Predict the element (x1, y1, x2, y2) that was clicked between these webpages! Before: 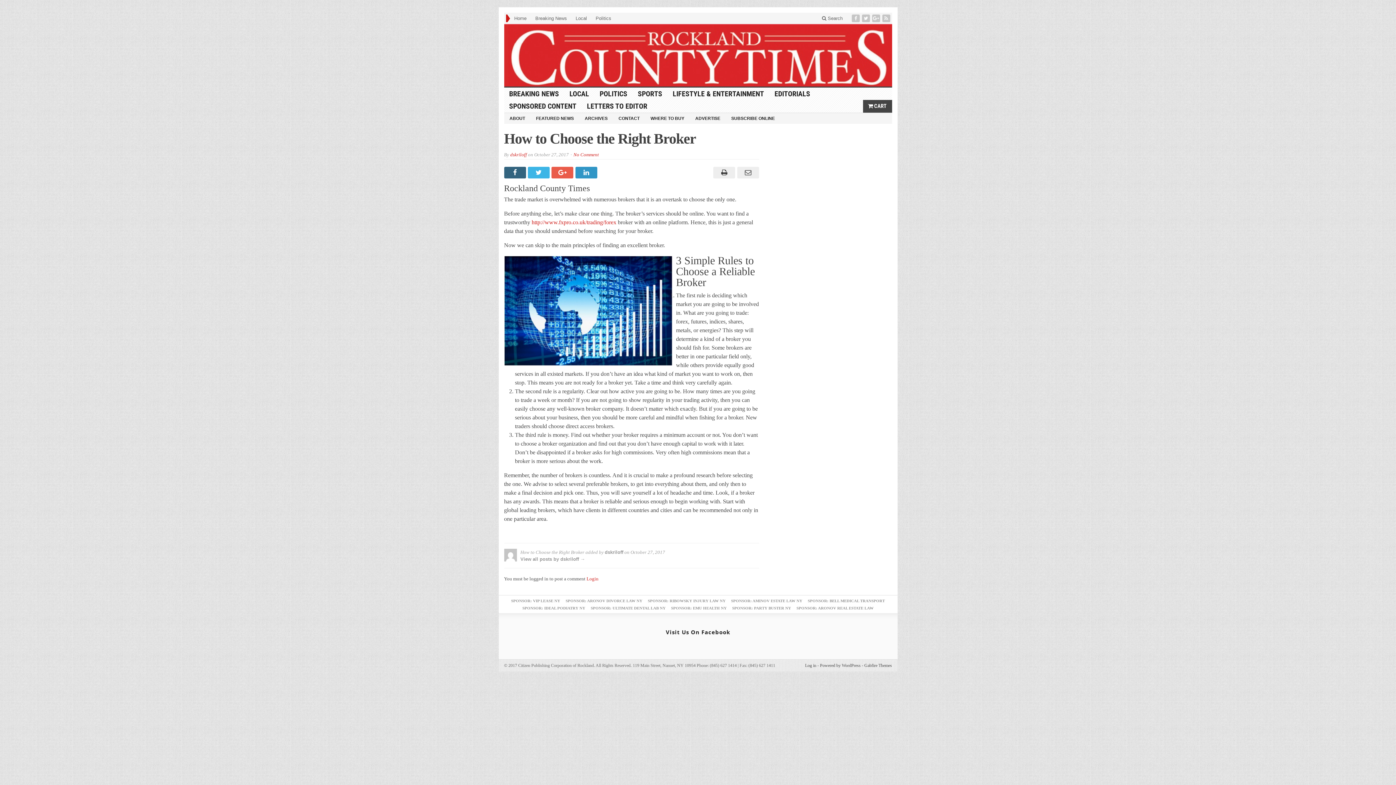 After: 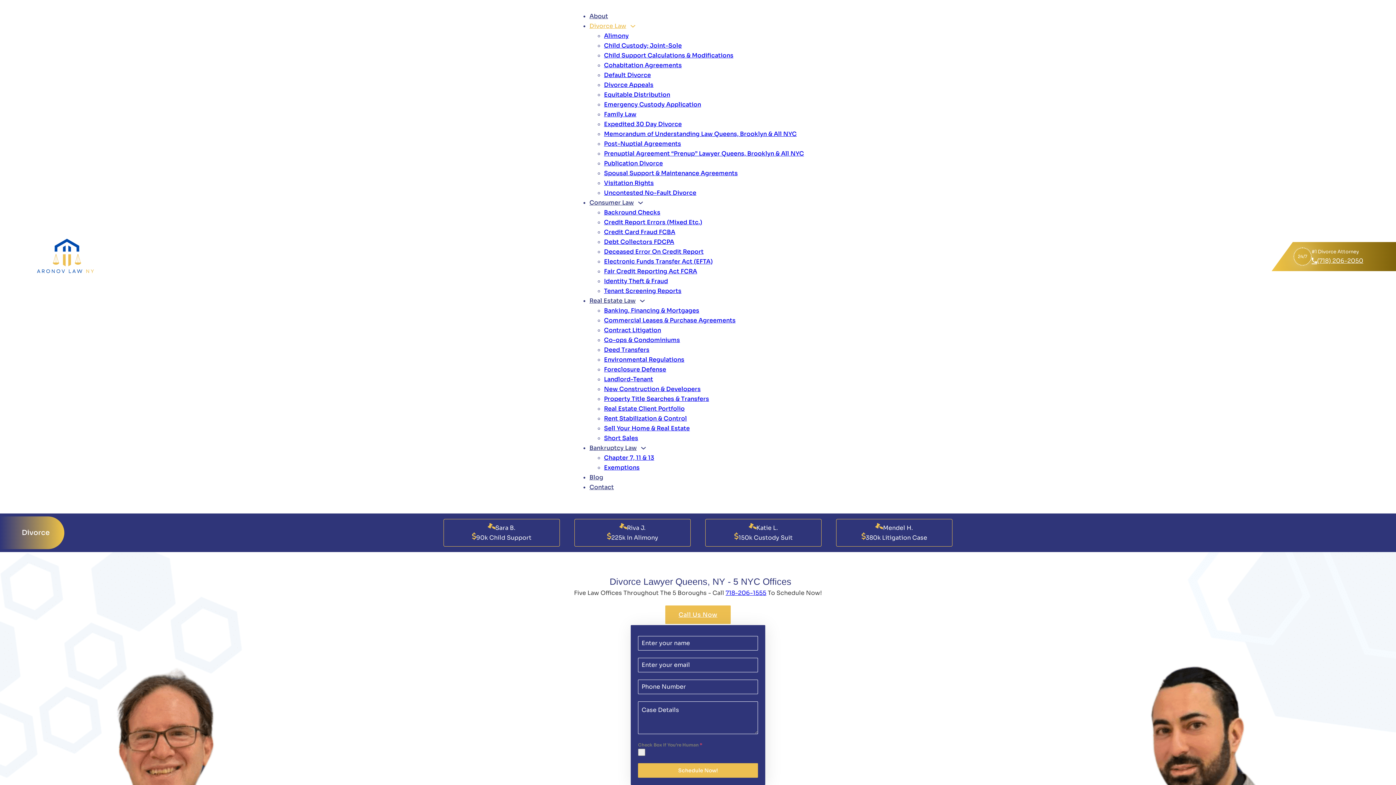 Action: bbox: (565, 598, 642, 603) label: SPONSOR: ARONOV DIVORCE LAW NY